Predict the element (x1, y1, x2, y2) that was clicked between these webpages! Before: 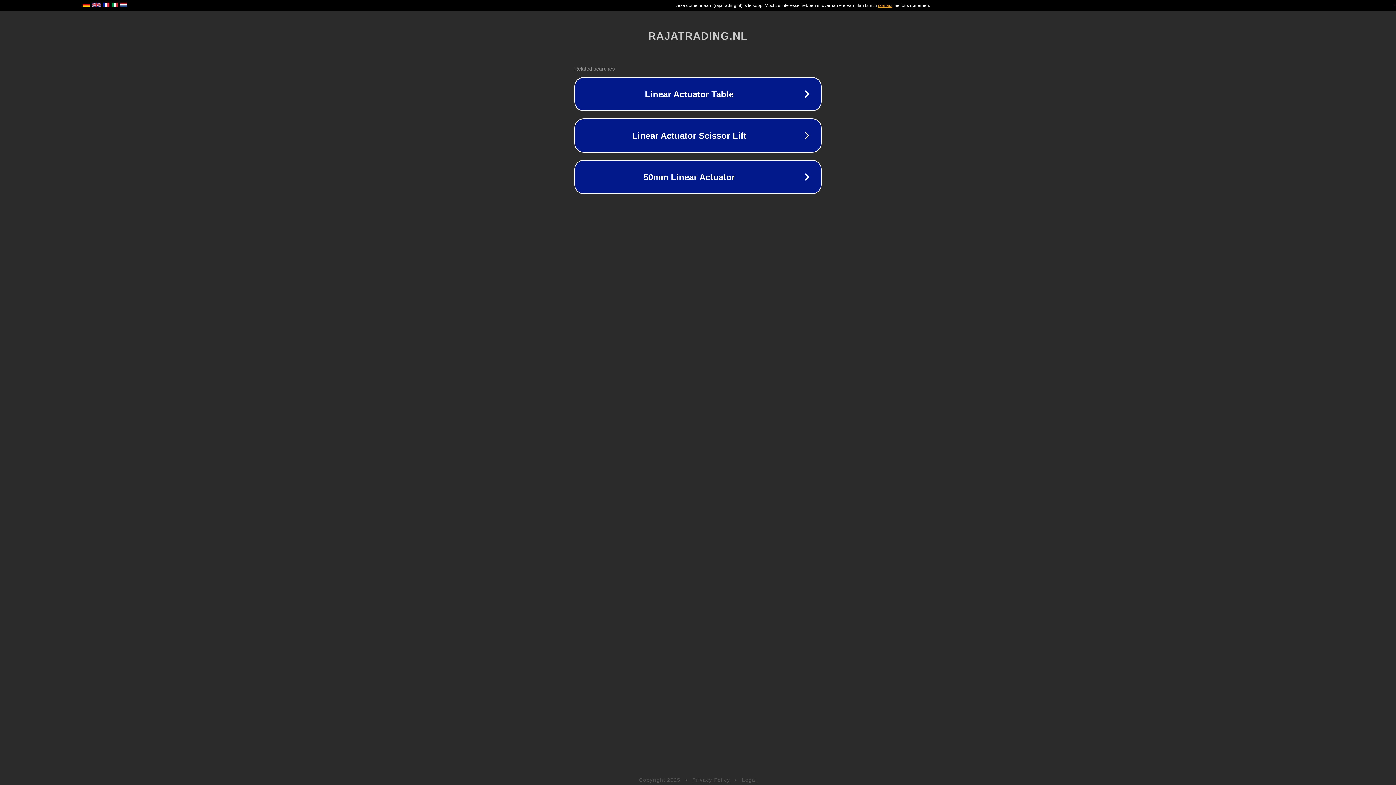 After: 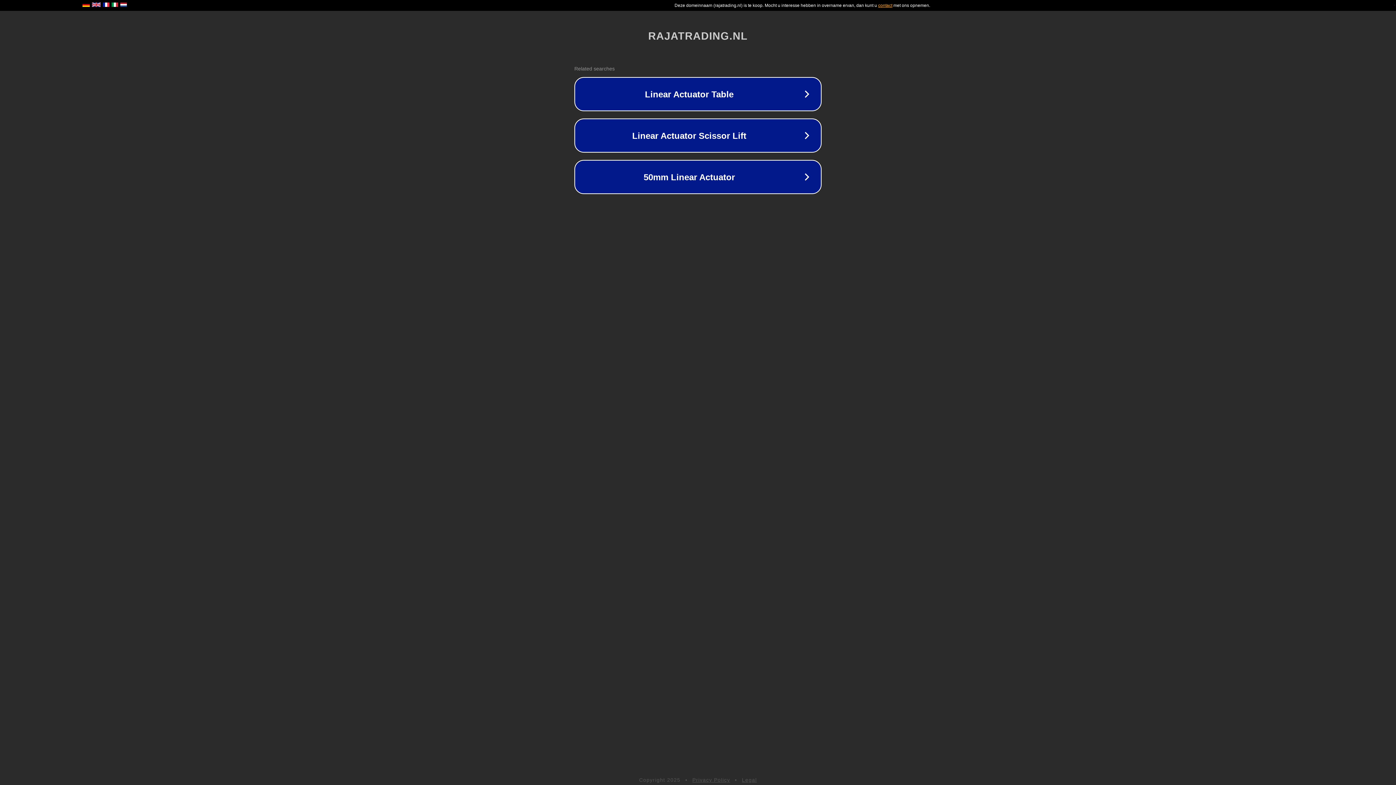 Action: label: Privacy Policy bbox: (692, 777, 730, 783)